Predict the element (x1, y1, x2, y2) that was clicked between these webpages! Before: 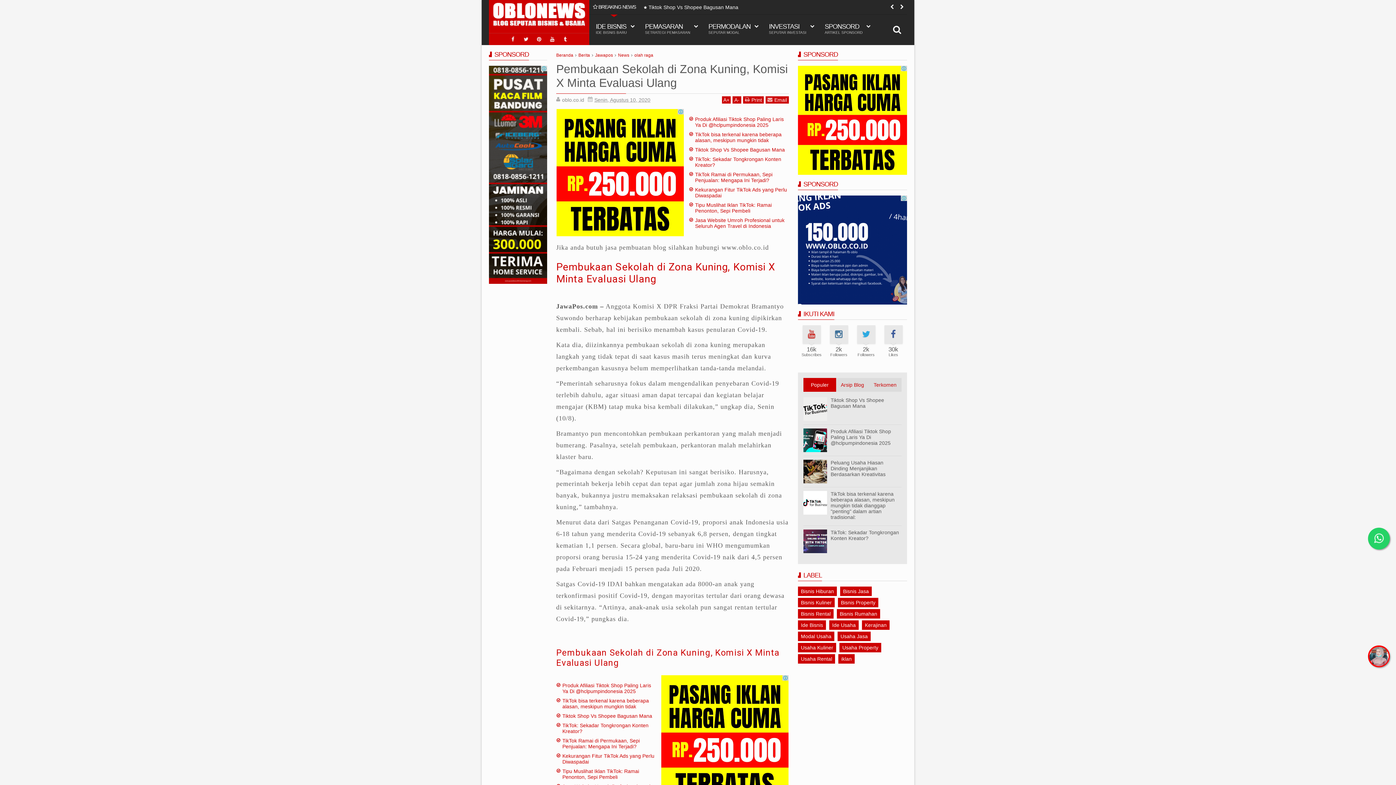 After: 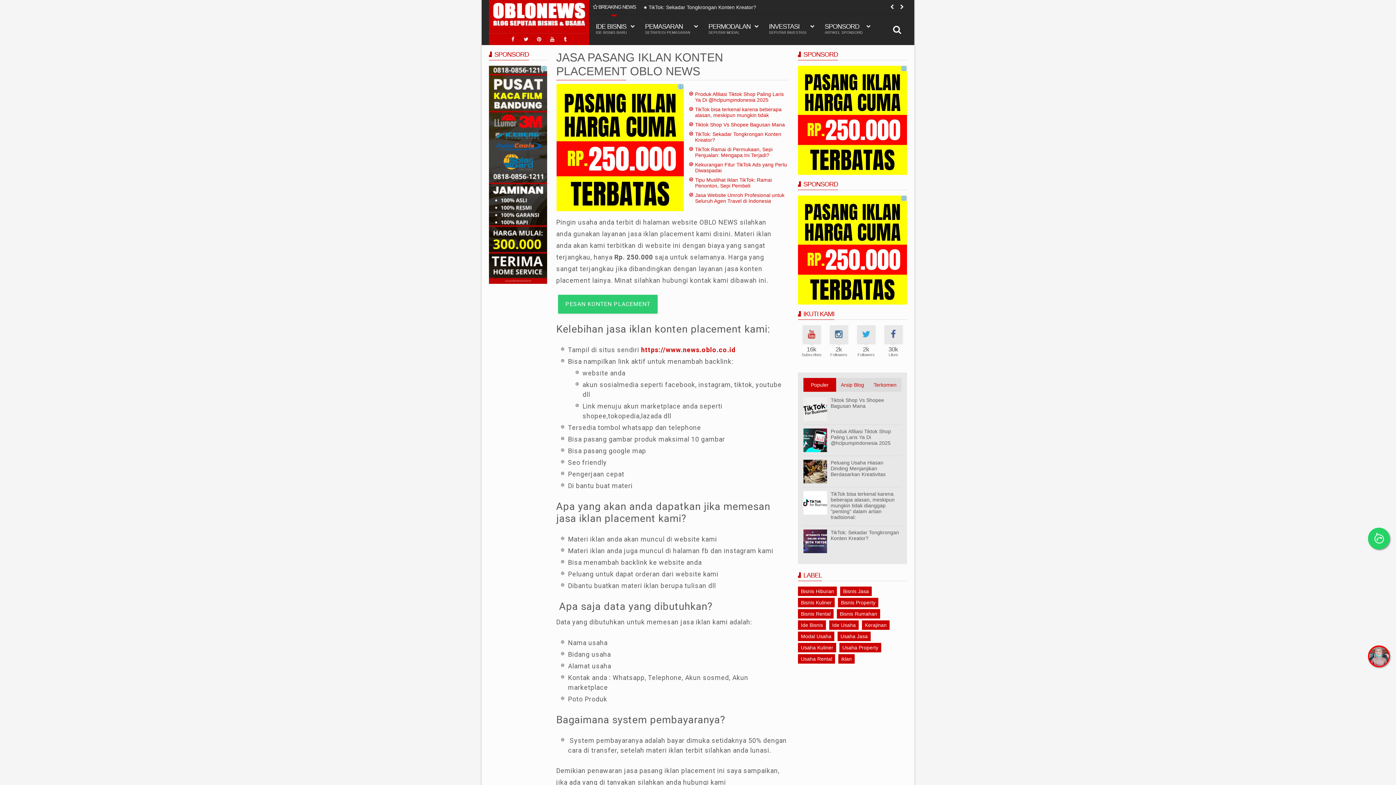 Action: bbox: (556, 169, 684, 175)